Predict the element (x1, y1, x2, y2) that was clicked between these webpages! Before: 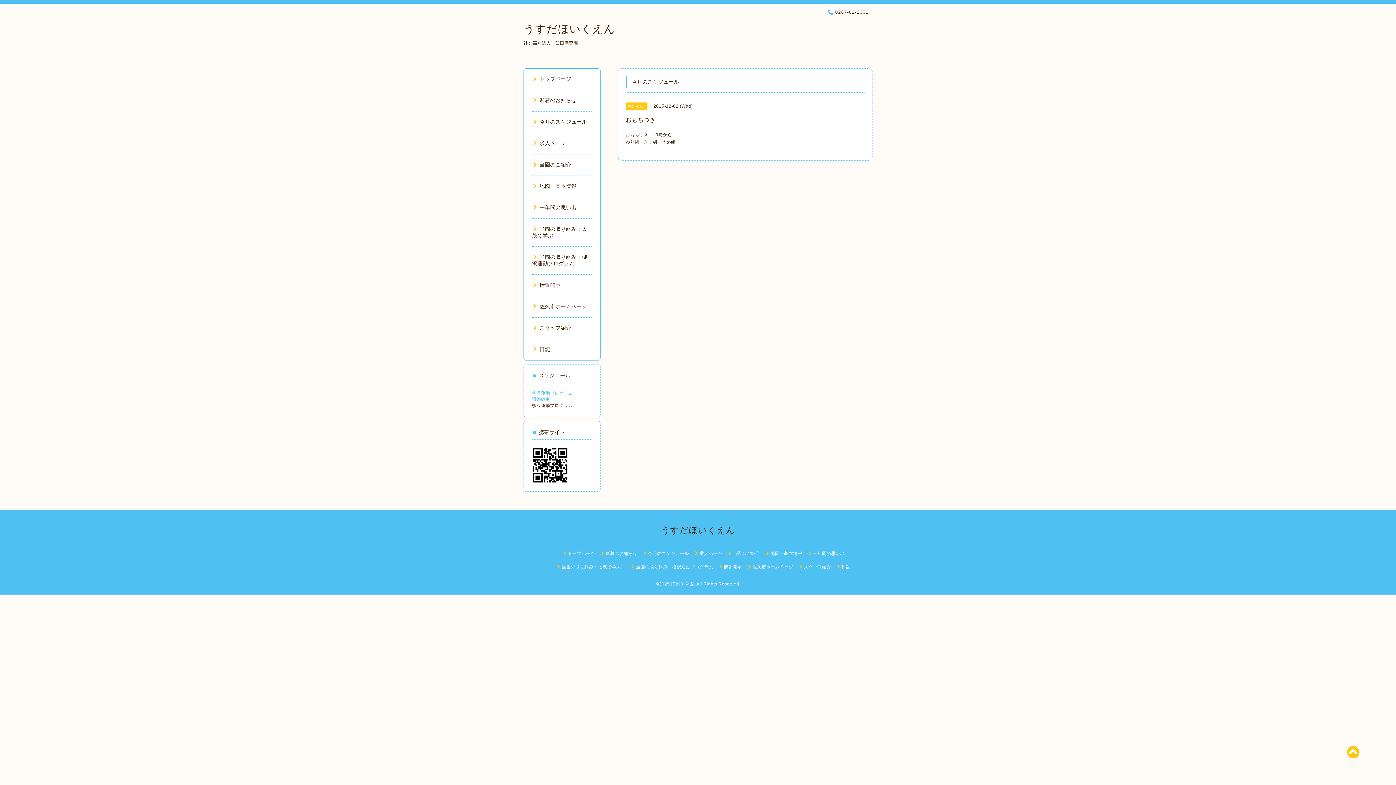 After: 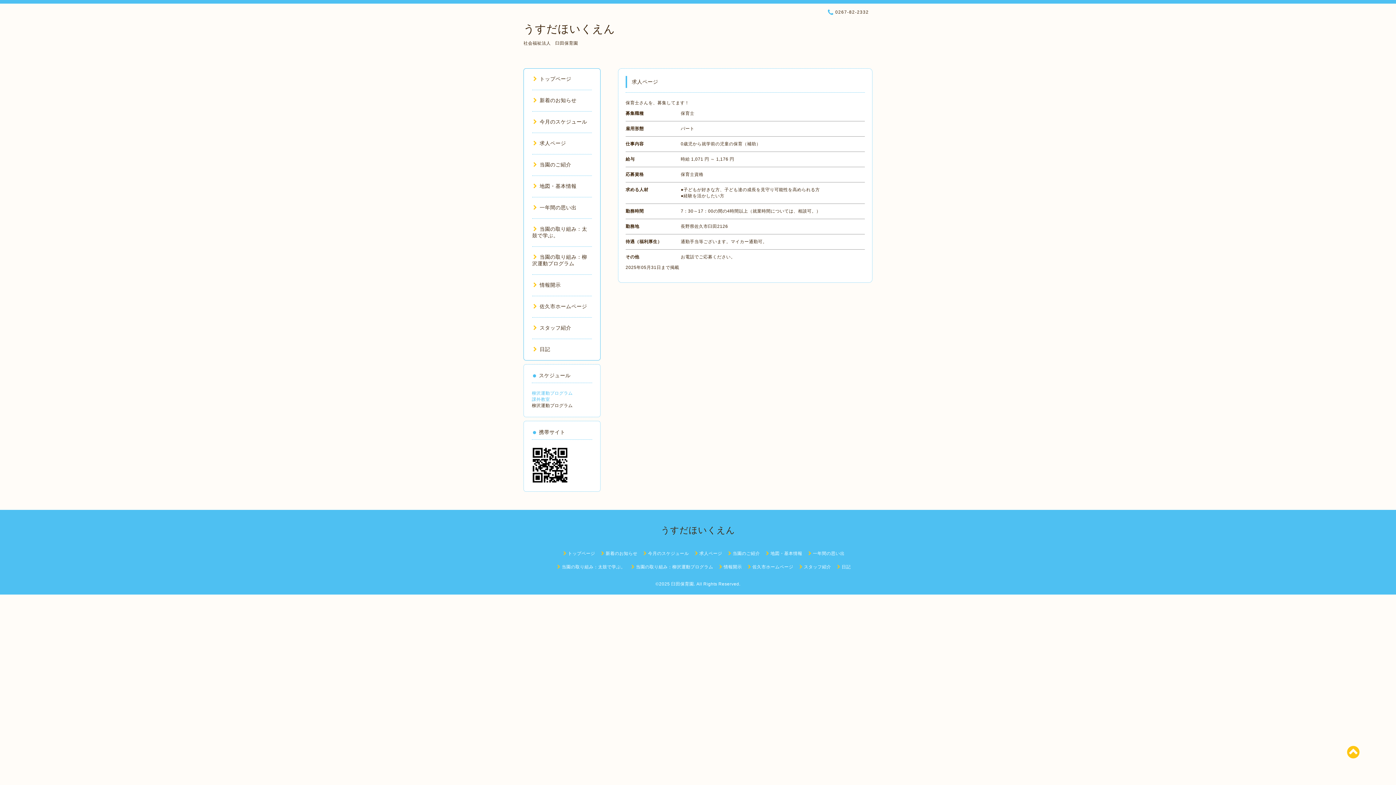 Action: bbox: (532, 140, 566, 146) label: 求人ページ